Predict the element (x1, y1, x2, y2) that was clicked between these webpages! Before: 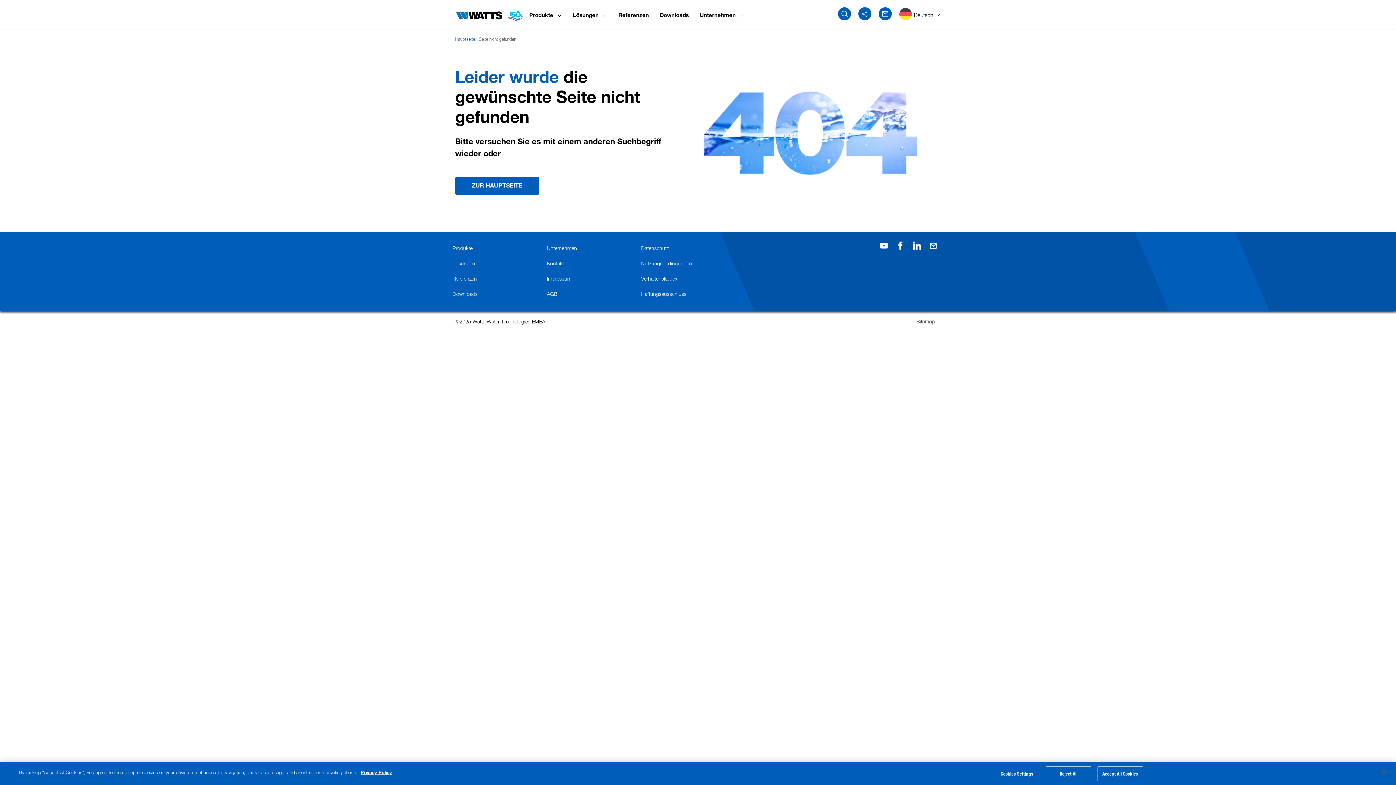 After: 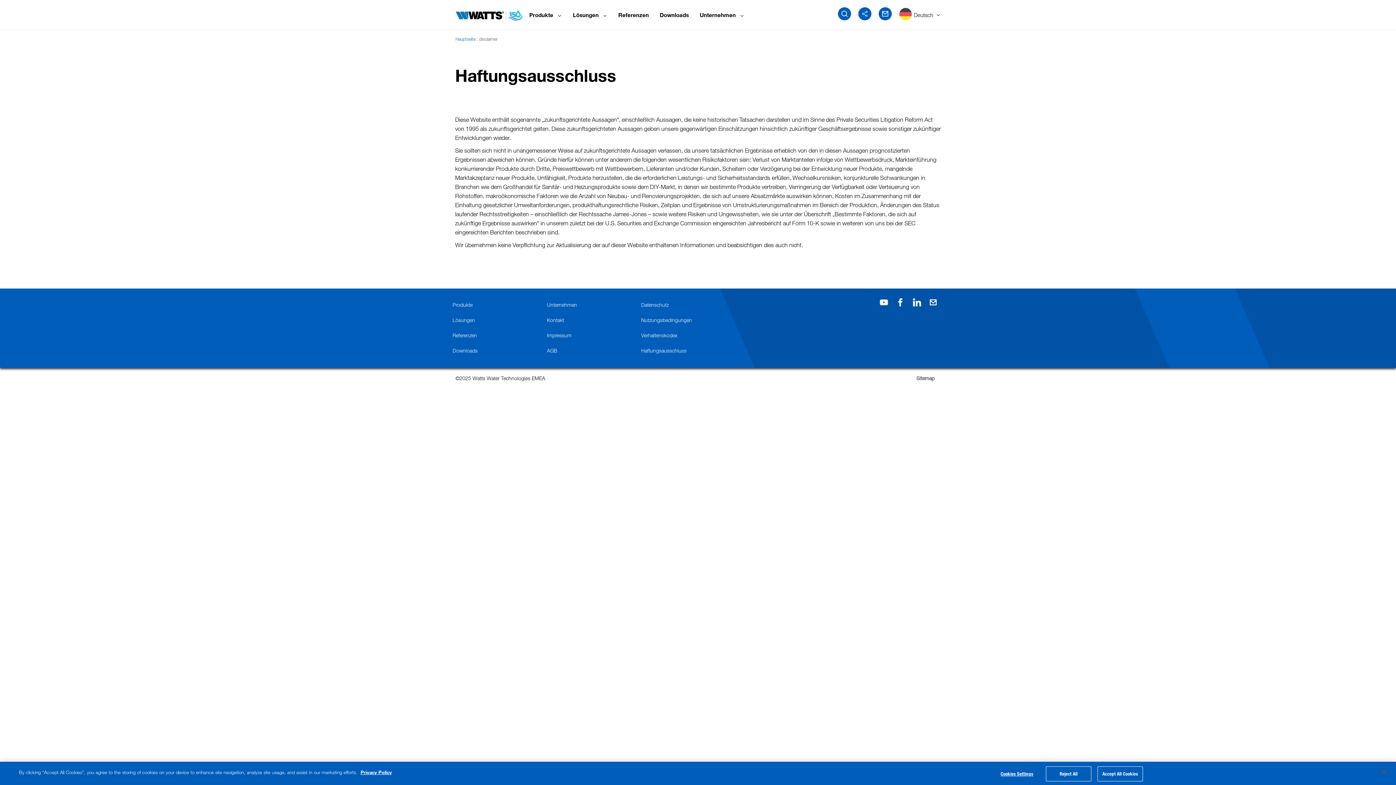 Action: bbox: (641, 286, 735, 300) label: Haftungsausschluss